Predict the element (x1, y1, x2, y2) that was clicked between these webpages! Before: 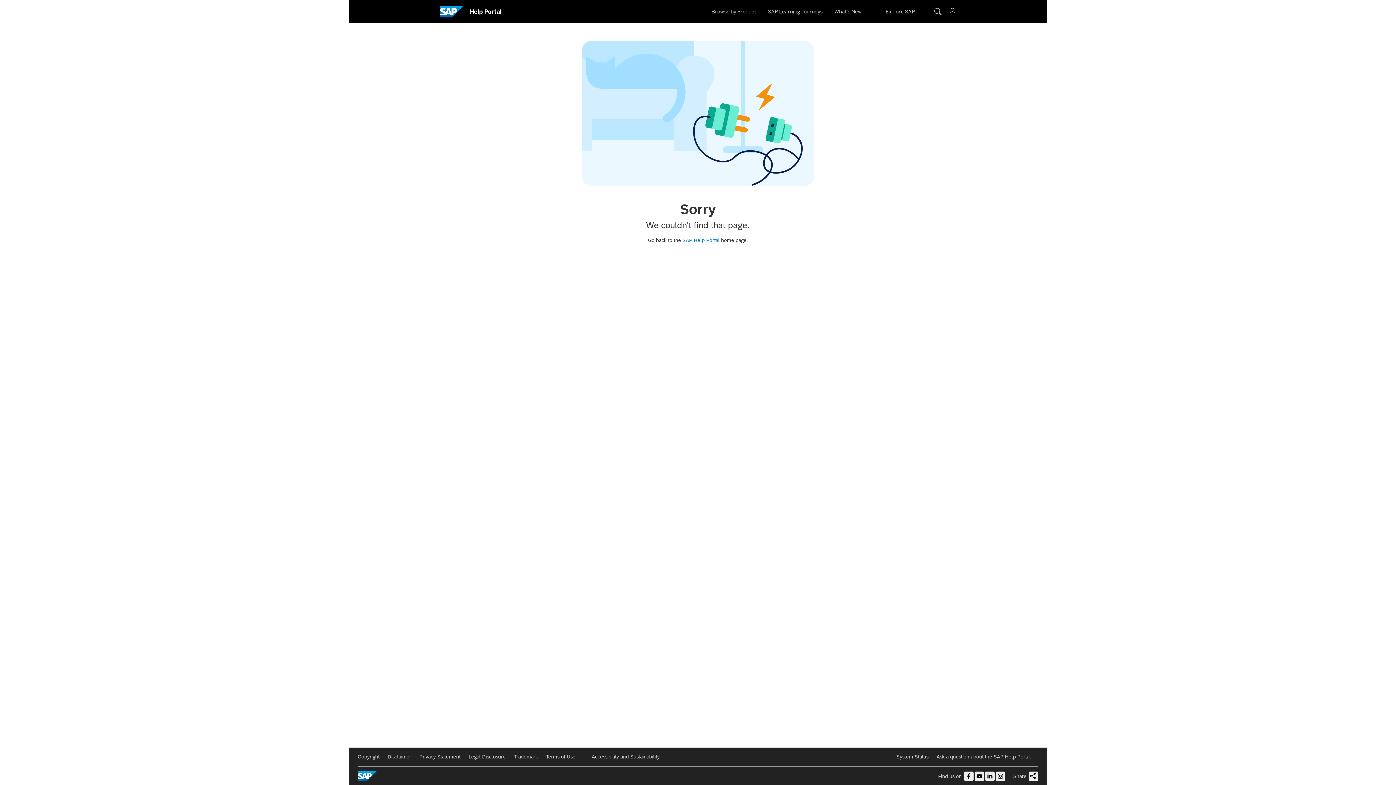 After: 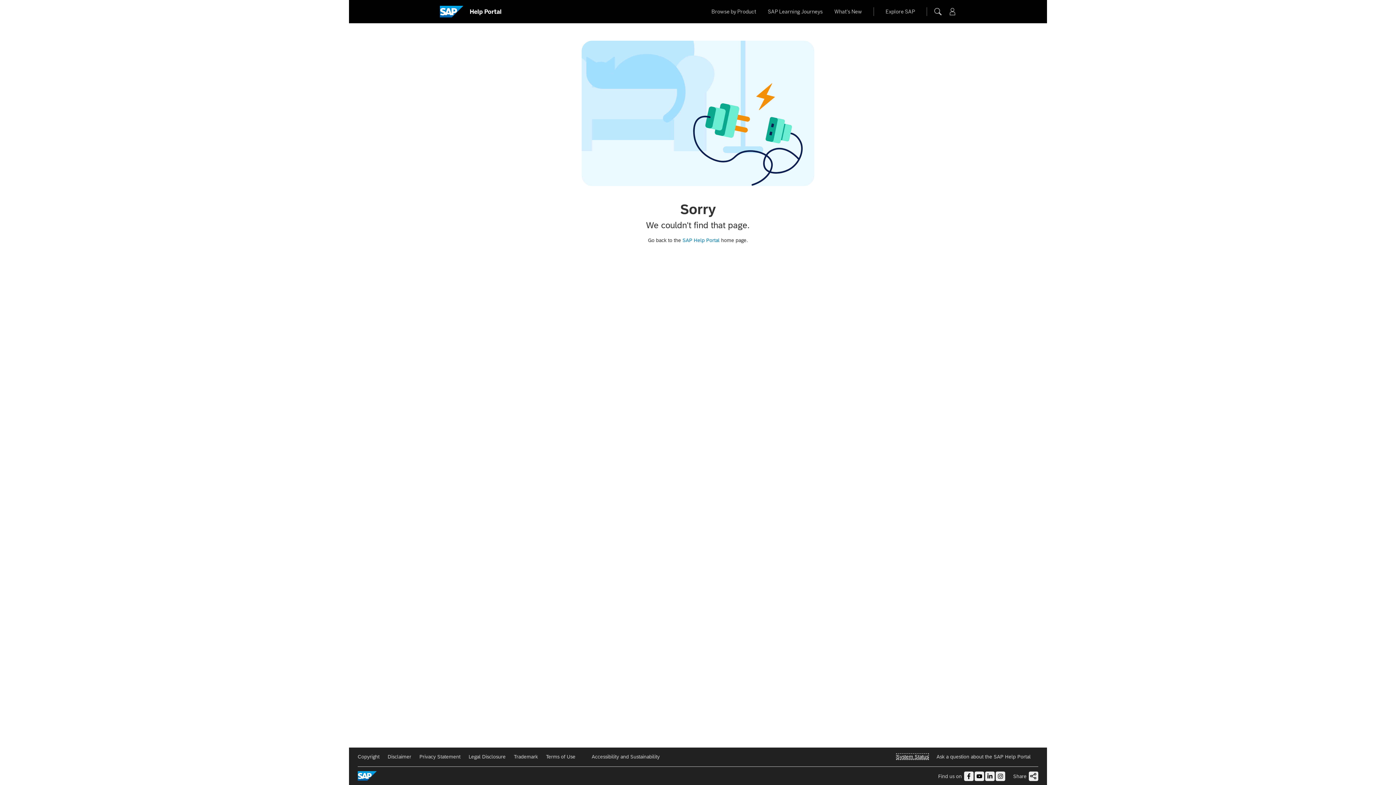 Action: label: System Status bbox: (896, 754, 928, 760)